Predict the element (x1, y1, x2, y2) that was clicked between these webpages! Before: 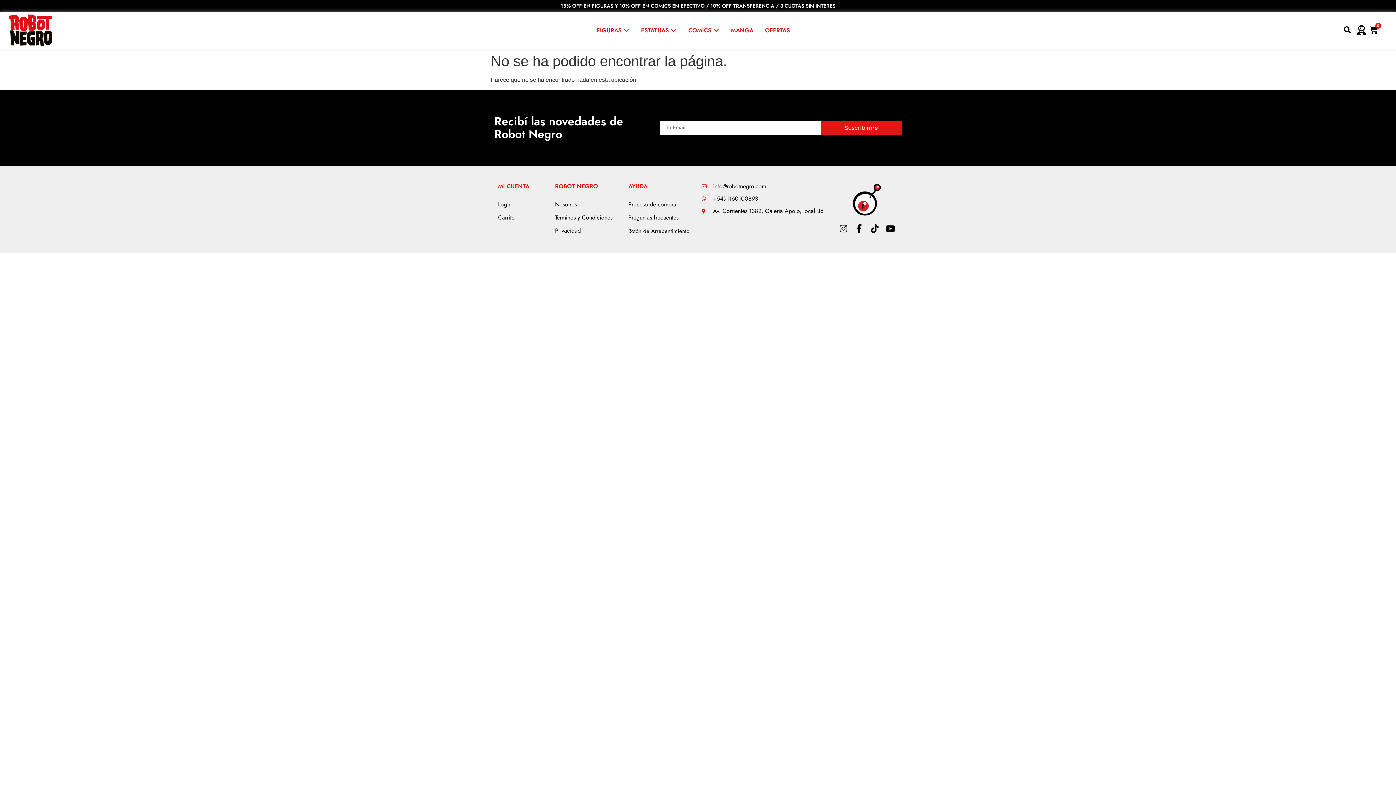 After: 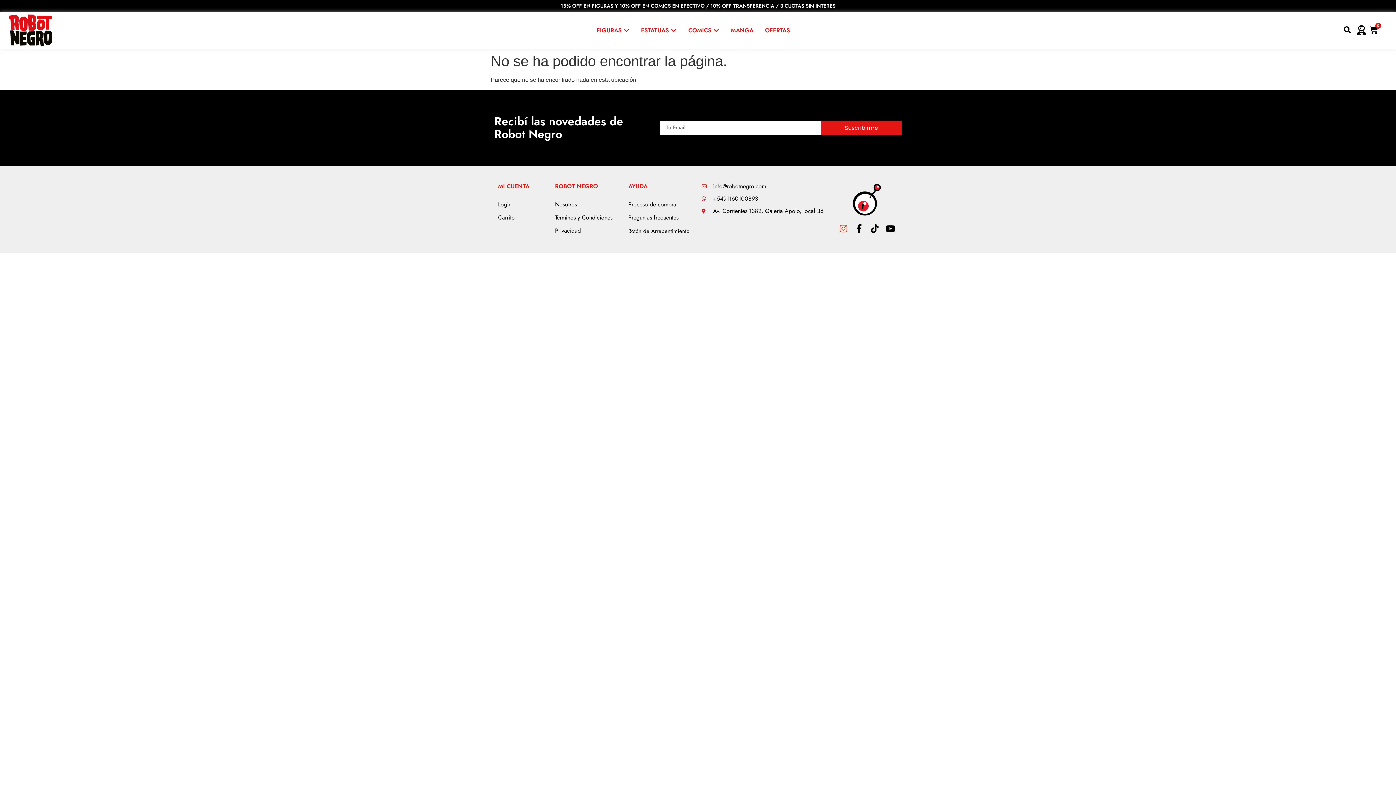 Action: label: Instagram bbox: (839, 224, 848, 232)